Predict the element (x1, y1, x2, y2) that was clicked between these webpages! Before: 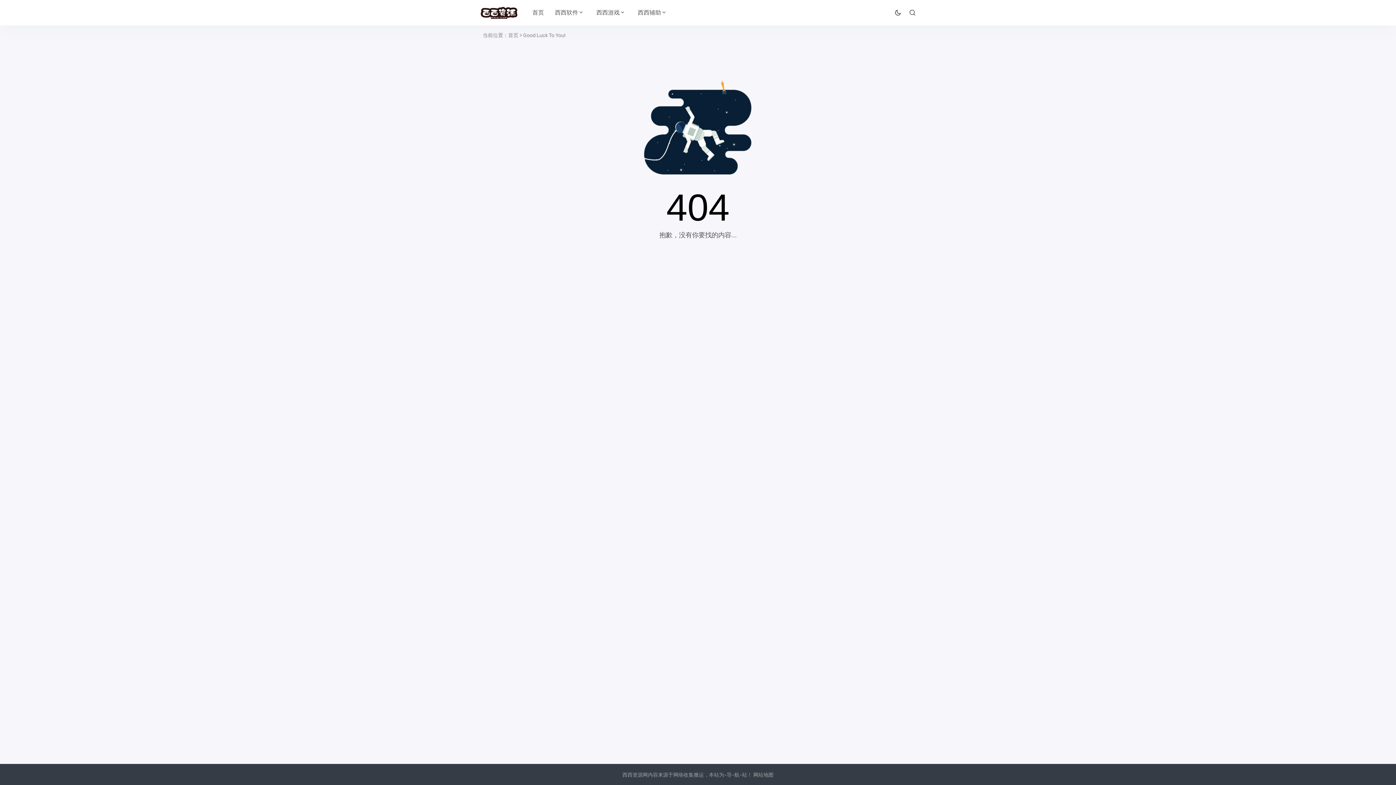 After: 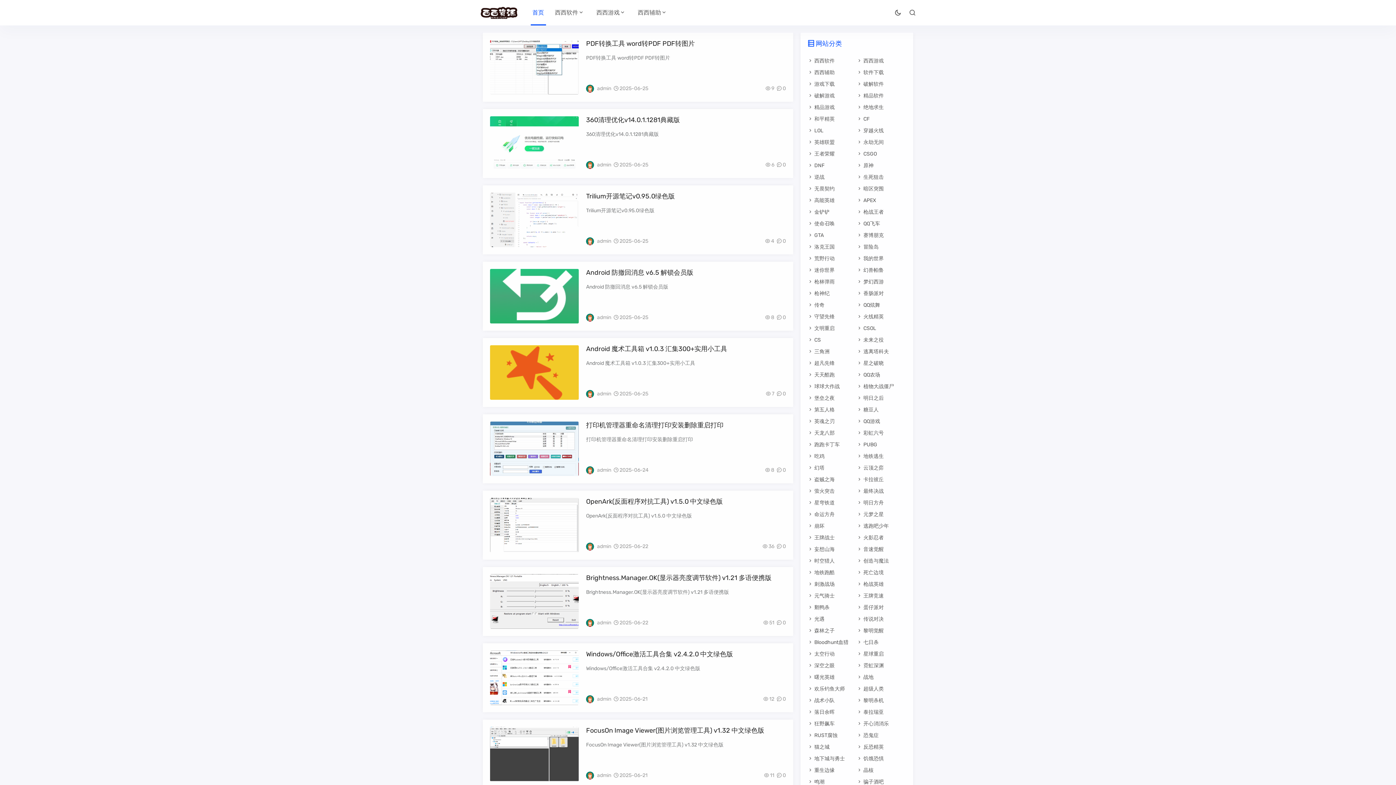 Action: bbox: (532, 9, 544, 16) label: 首页